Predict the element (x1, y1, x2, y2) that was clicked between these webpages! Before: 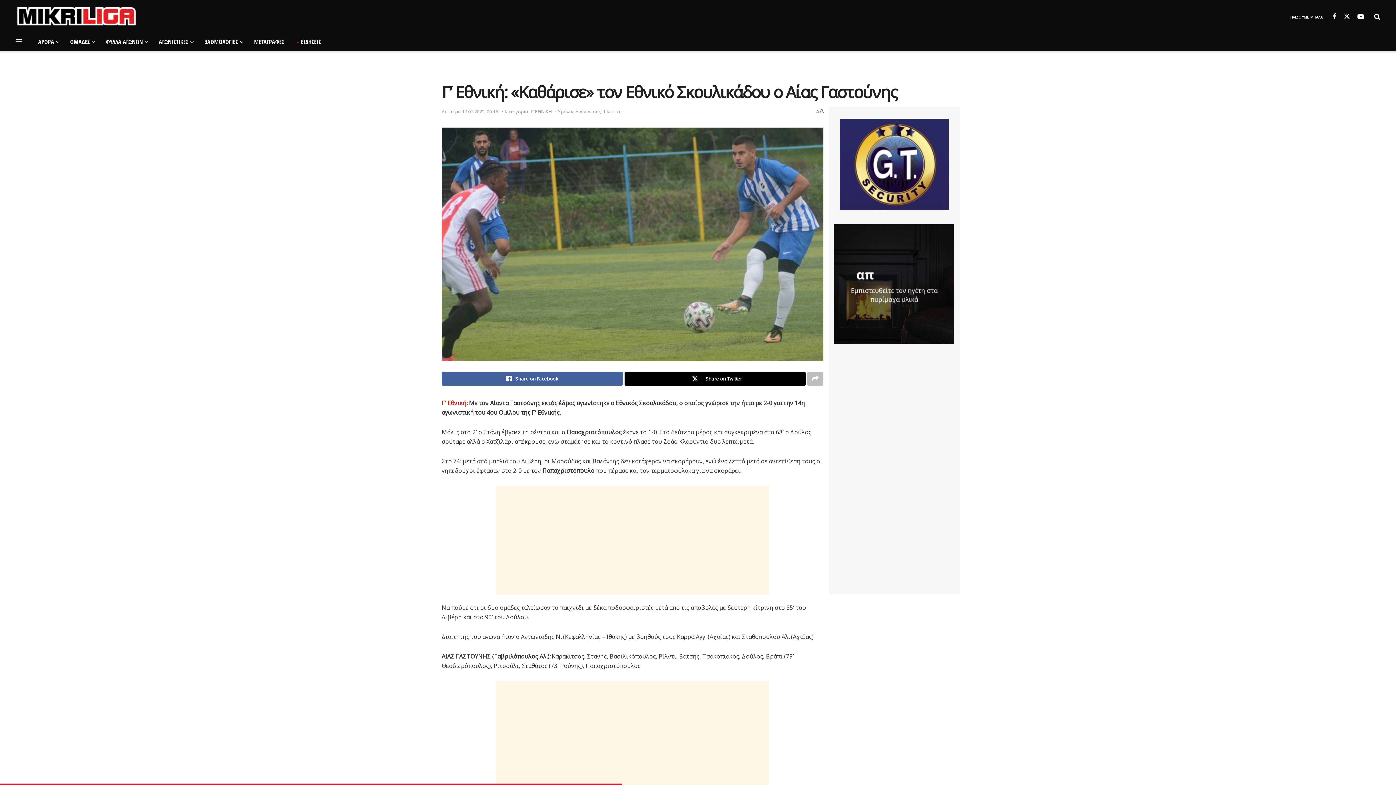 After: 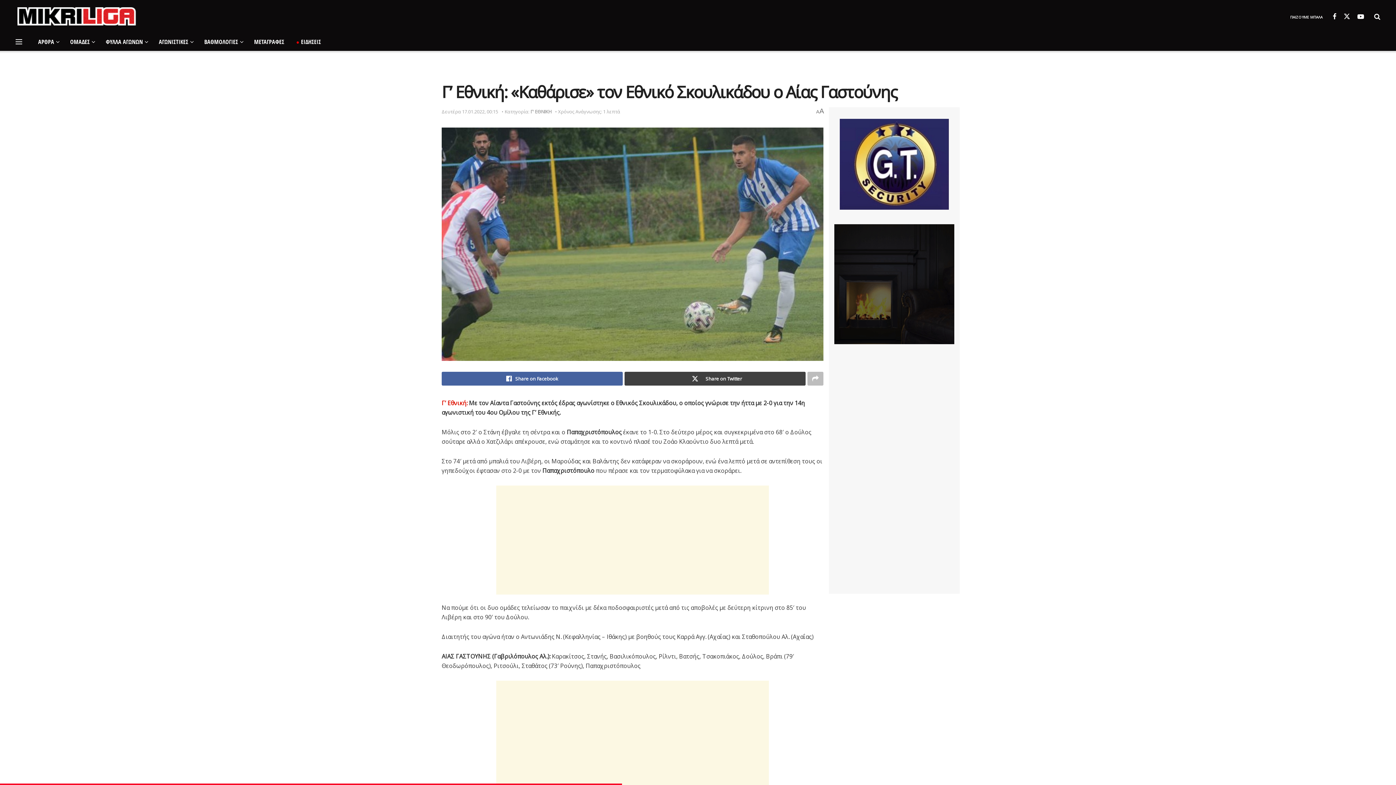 Action: bbox: (624, 372, 805, 385) label: Share on Twitter